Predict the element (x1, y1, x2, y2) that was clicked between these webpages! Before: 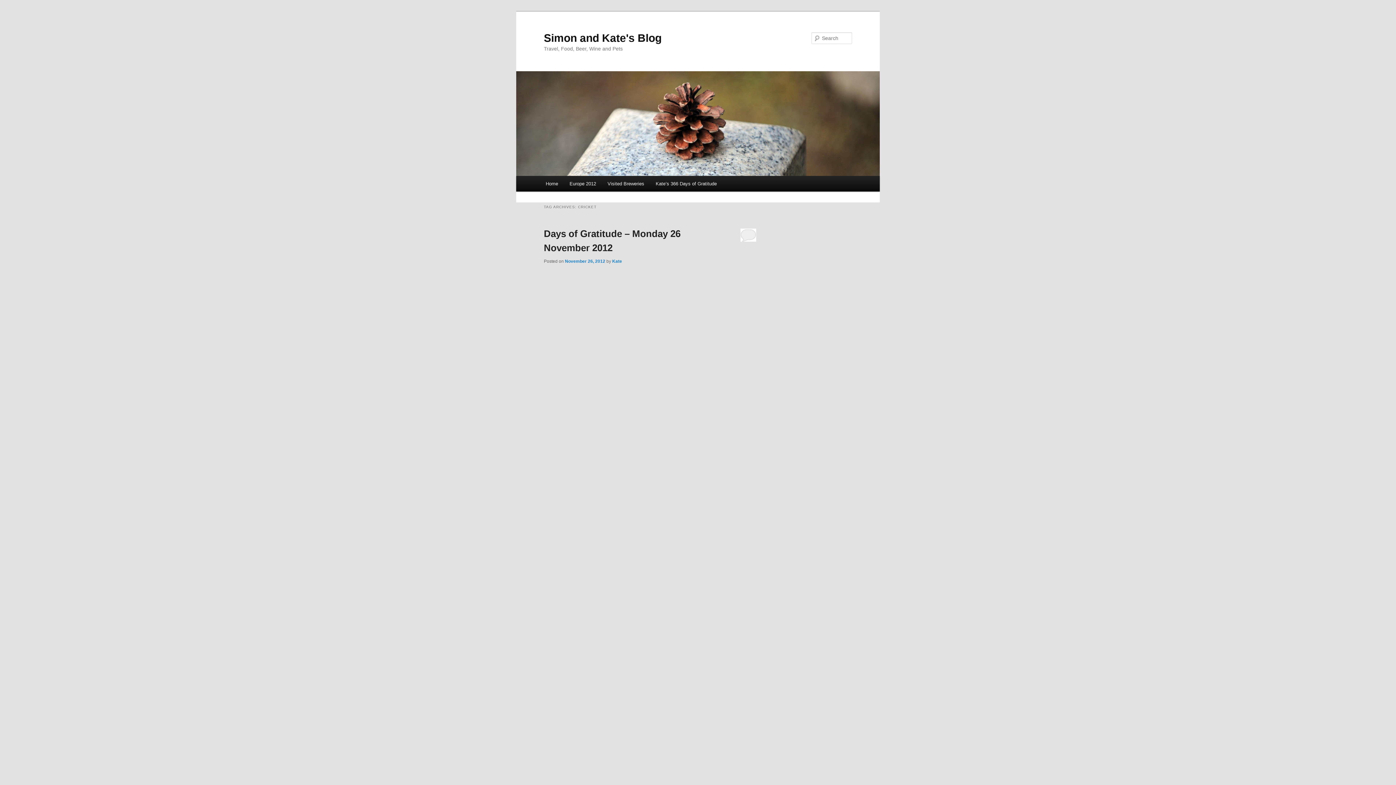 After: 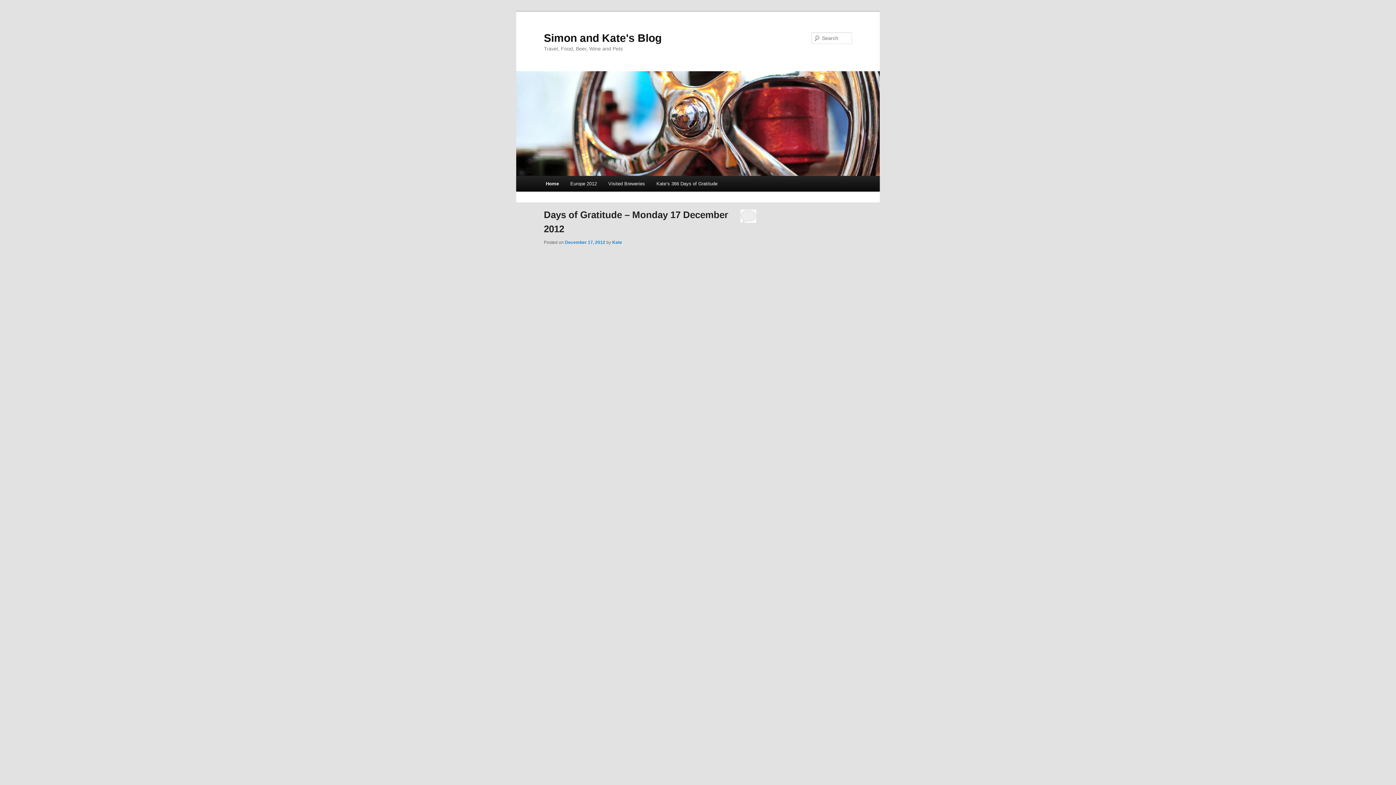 Action: bbox: (544, 31, 661, 43) label: Simon and Kate's Blog